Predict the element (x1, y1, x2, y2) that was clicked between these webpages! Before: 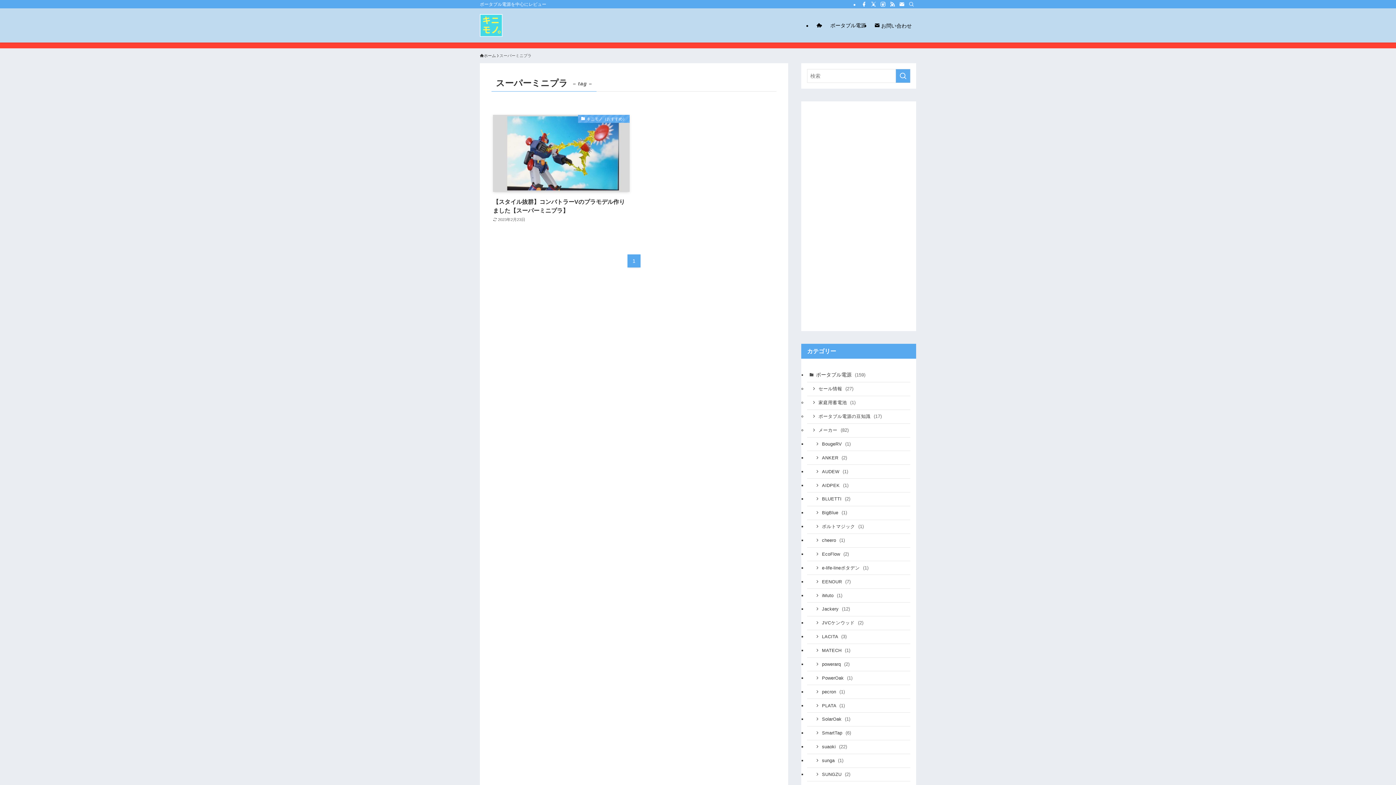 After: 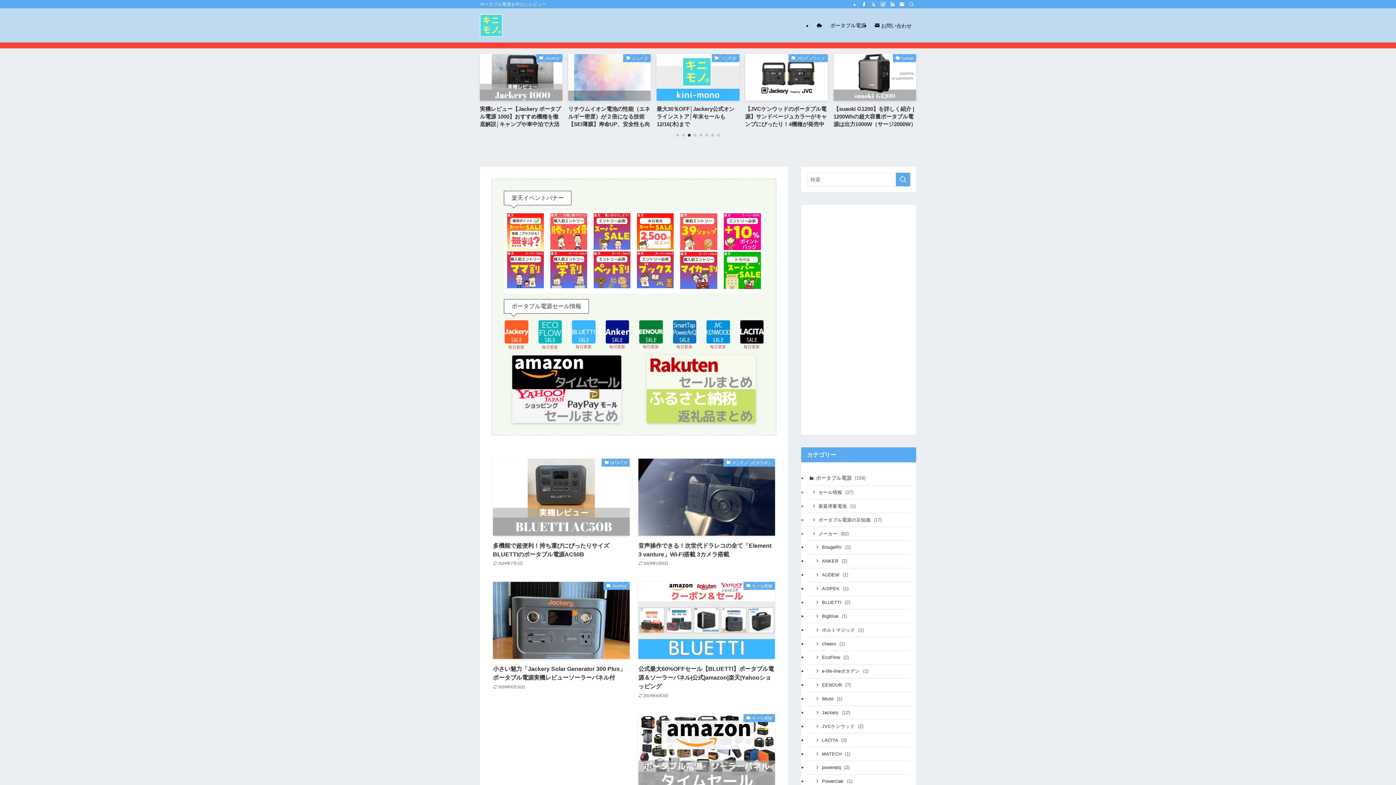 Action: bbox: (480, 14, 502, 36)